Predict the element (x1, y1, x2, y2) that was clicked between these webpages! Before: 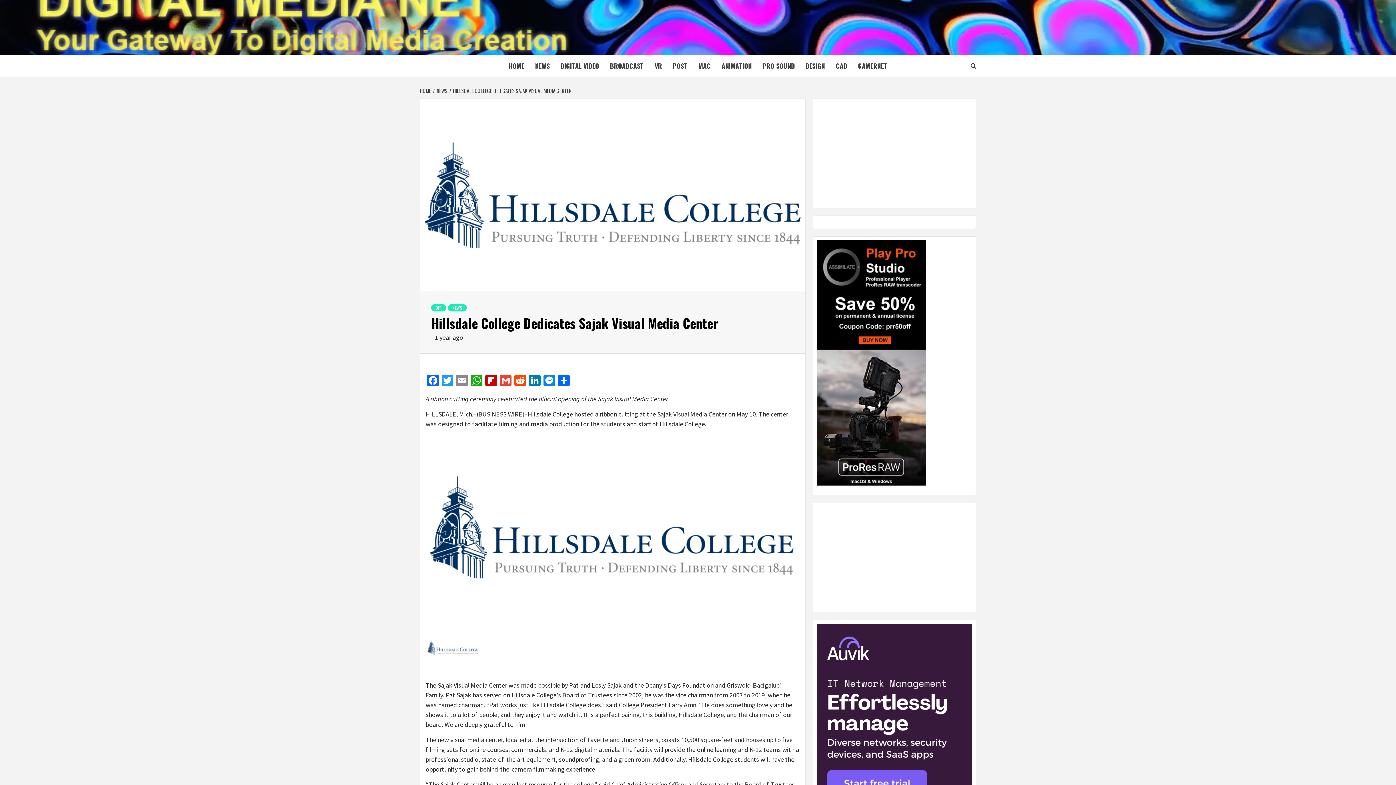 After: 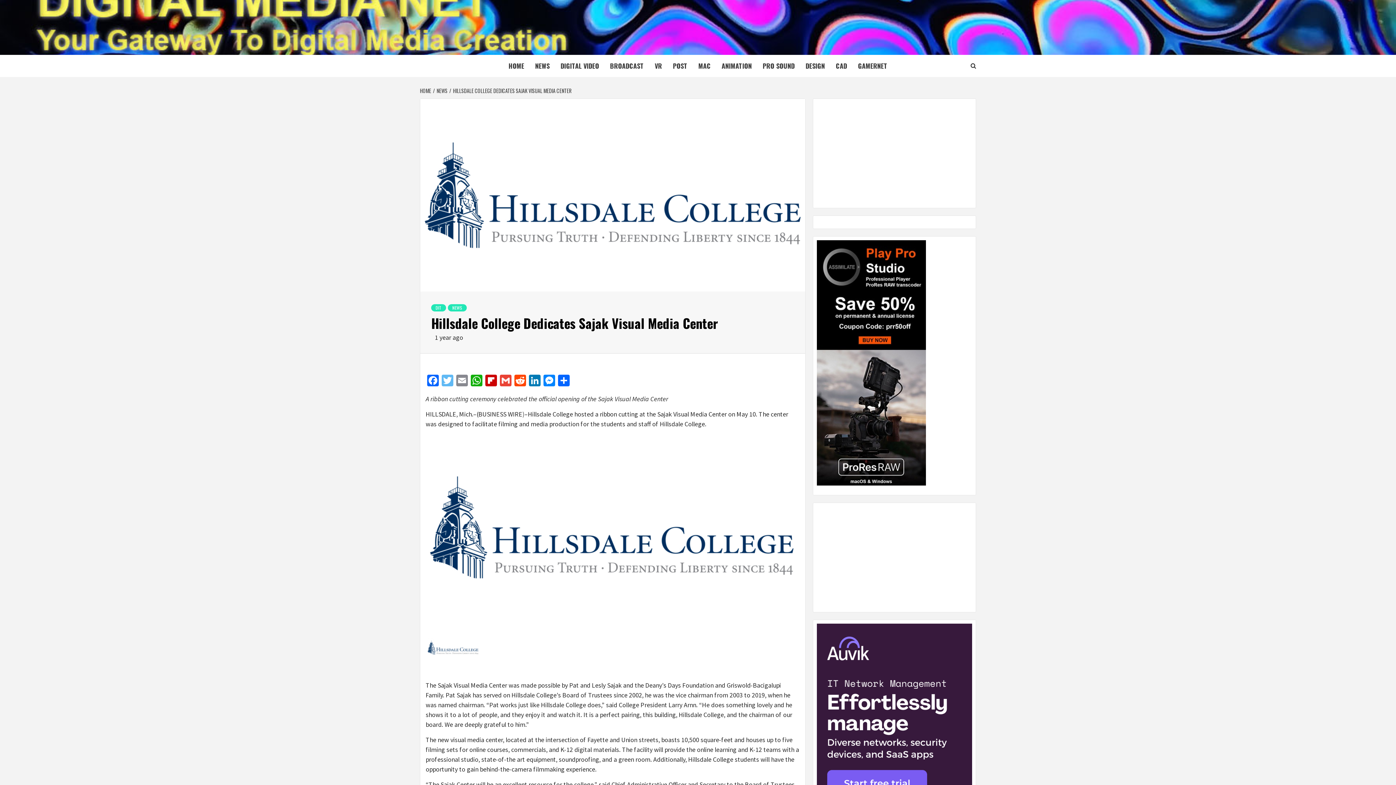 Action: label: Twitter bbox: (440, 374, 454, 388)